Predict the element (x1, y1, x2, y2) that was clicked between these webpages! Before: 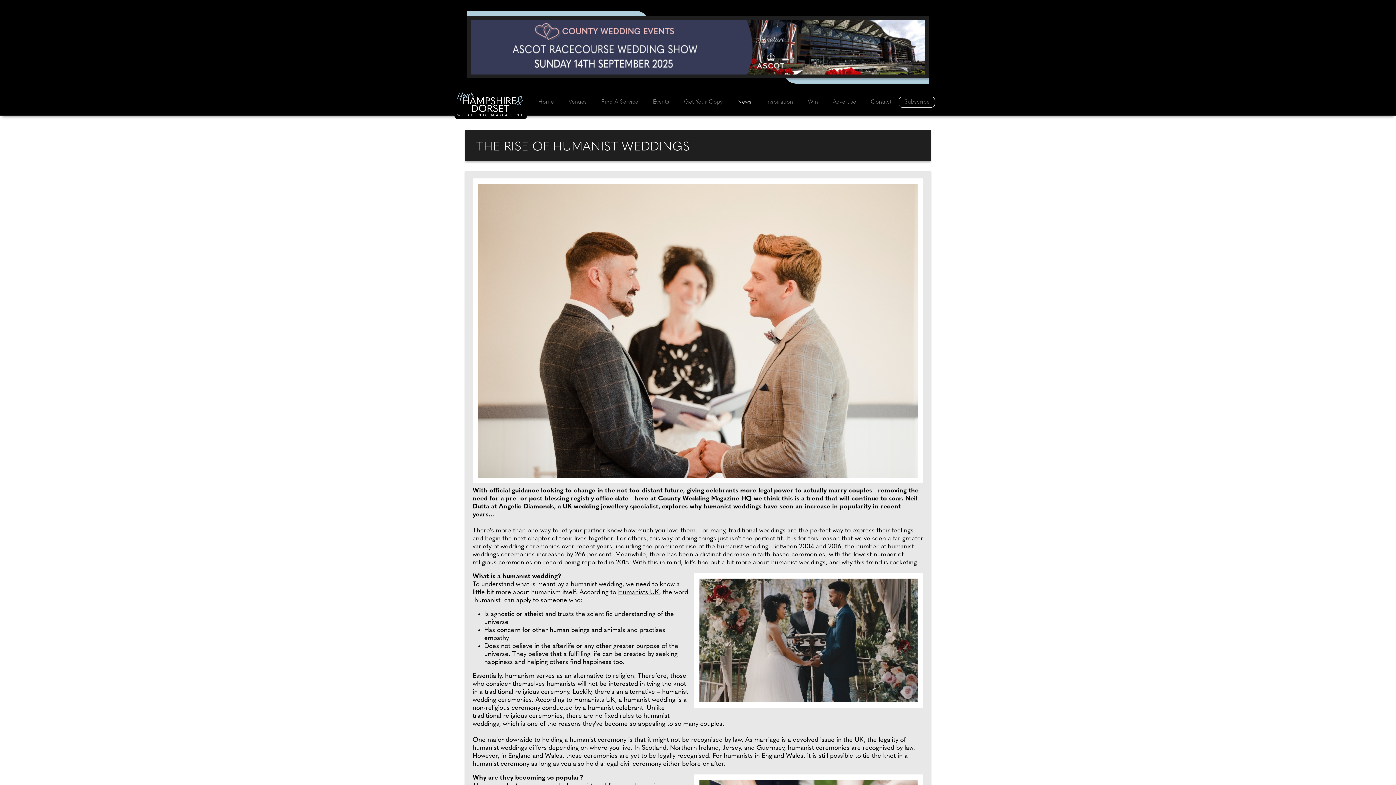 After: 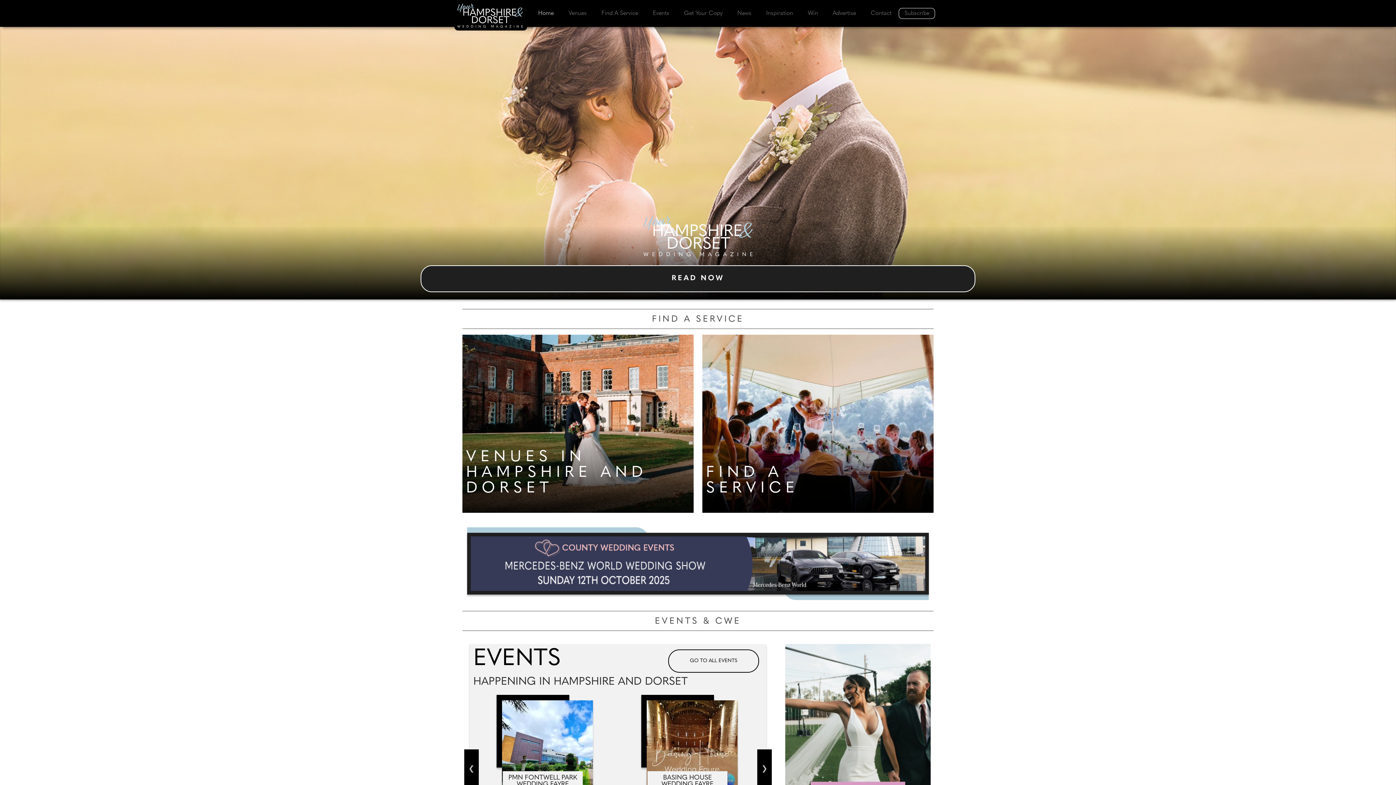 Action: bbox: (530, 94, 561, 109) label: Home